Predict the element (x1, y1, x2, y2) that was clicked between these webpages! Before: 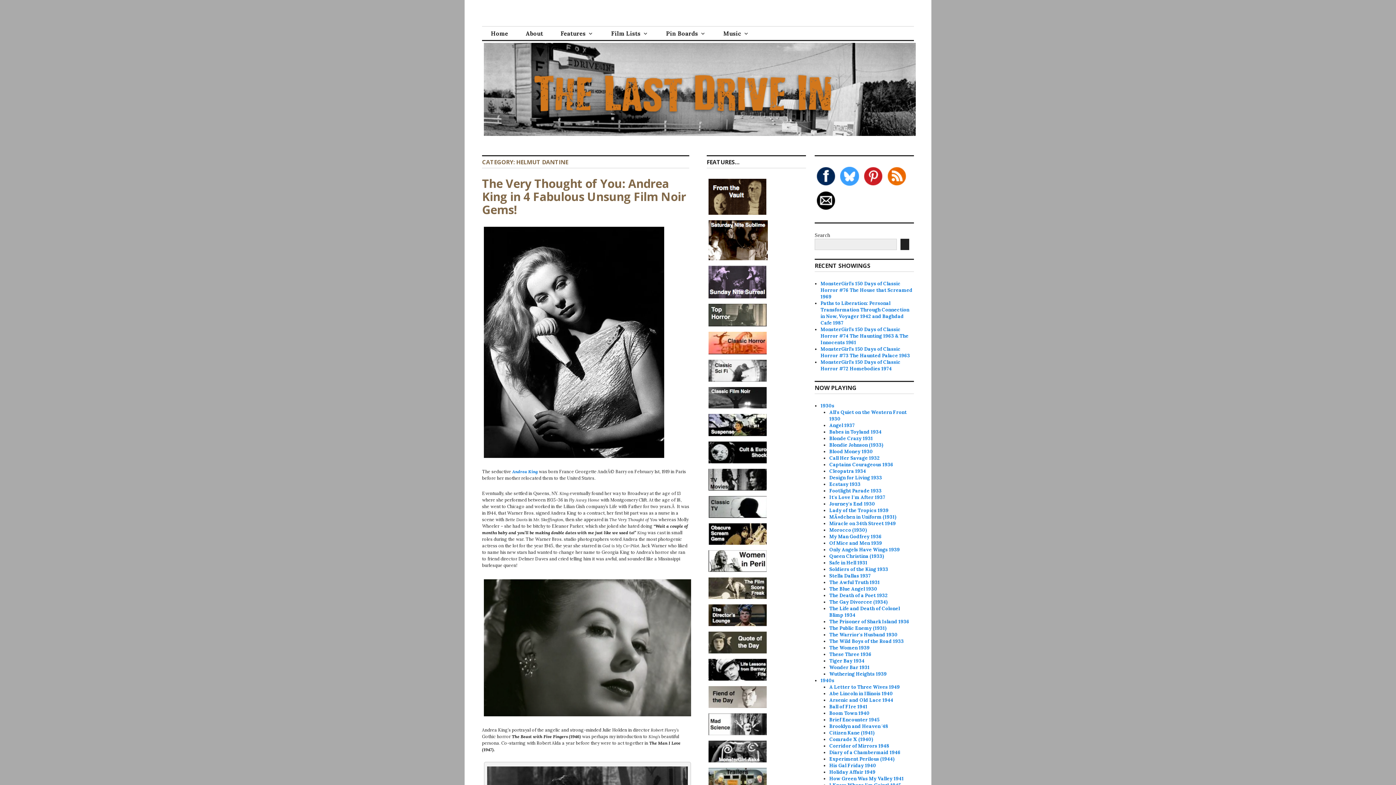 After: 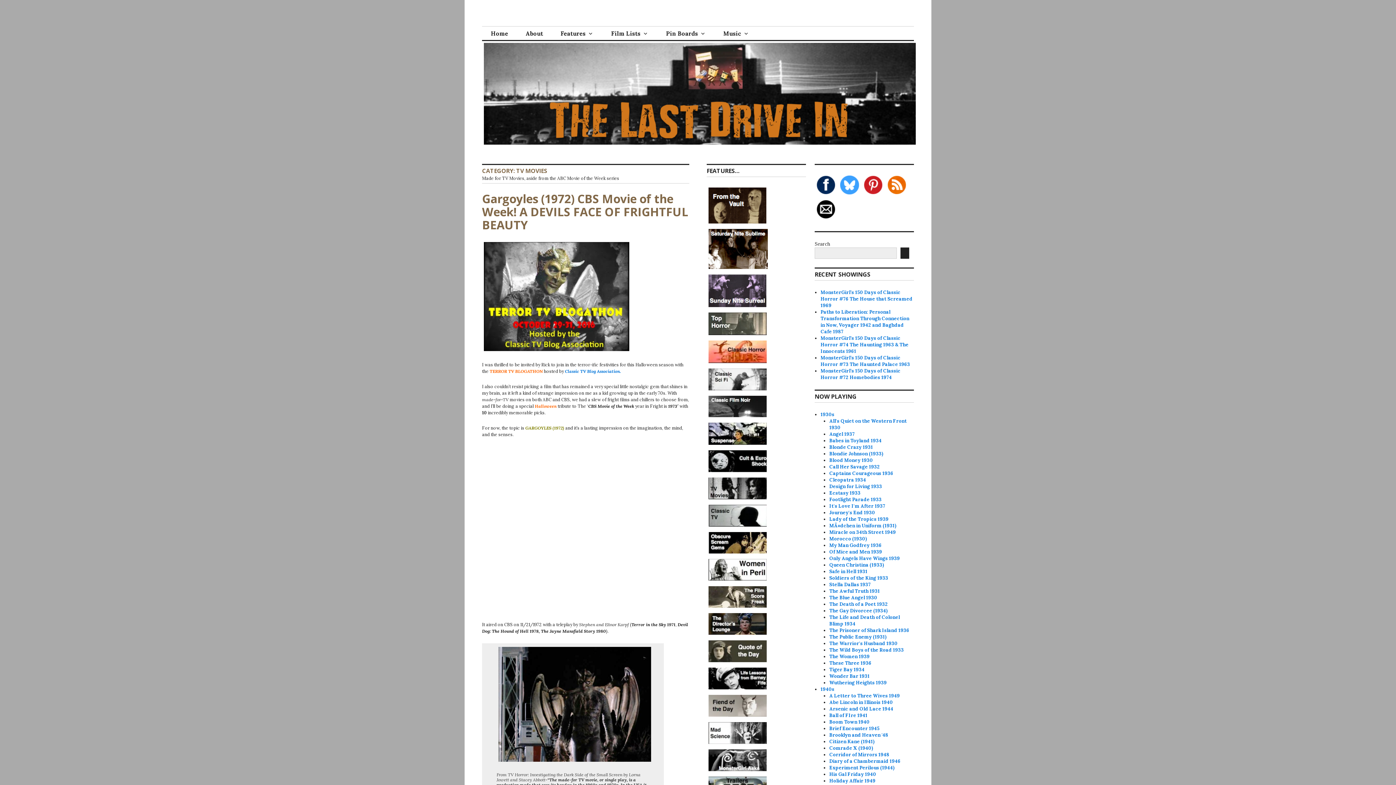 Action: bbox: (706, 488, 768, 494)